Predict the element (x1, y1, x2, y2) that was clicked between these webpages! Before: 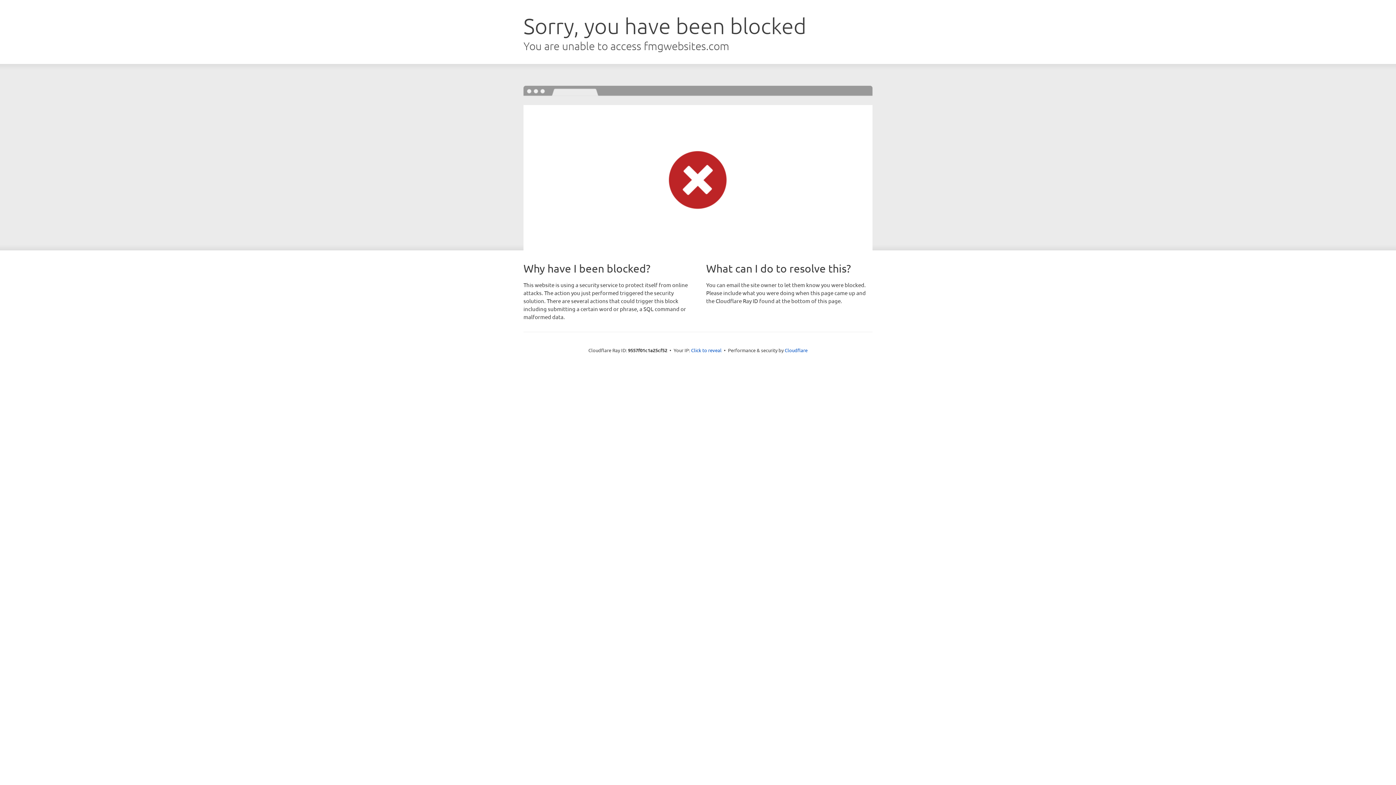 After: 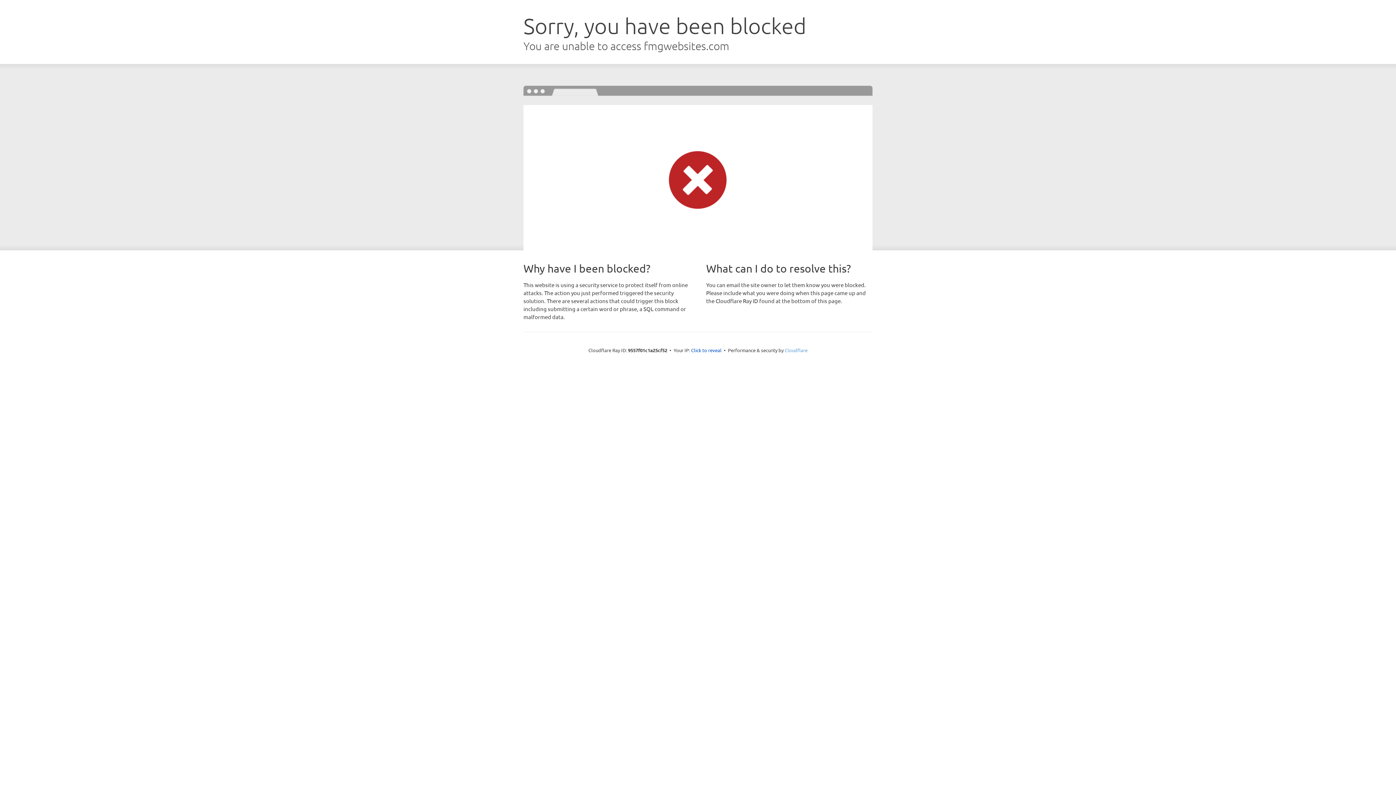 Action: bbox: (784, 347, 807, 353) label: Cloudflare